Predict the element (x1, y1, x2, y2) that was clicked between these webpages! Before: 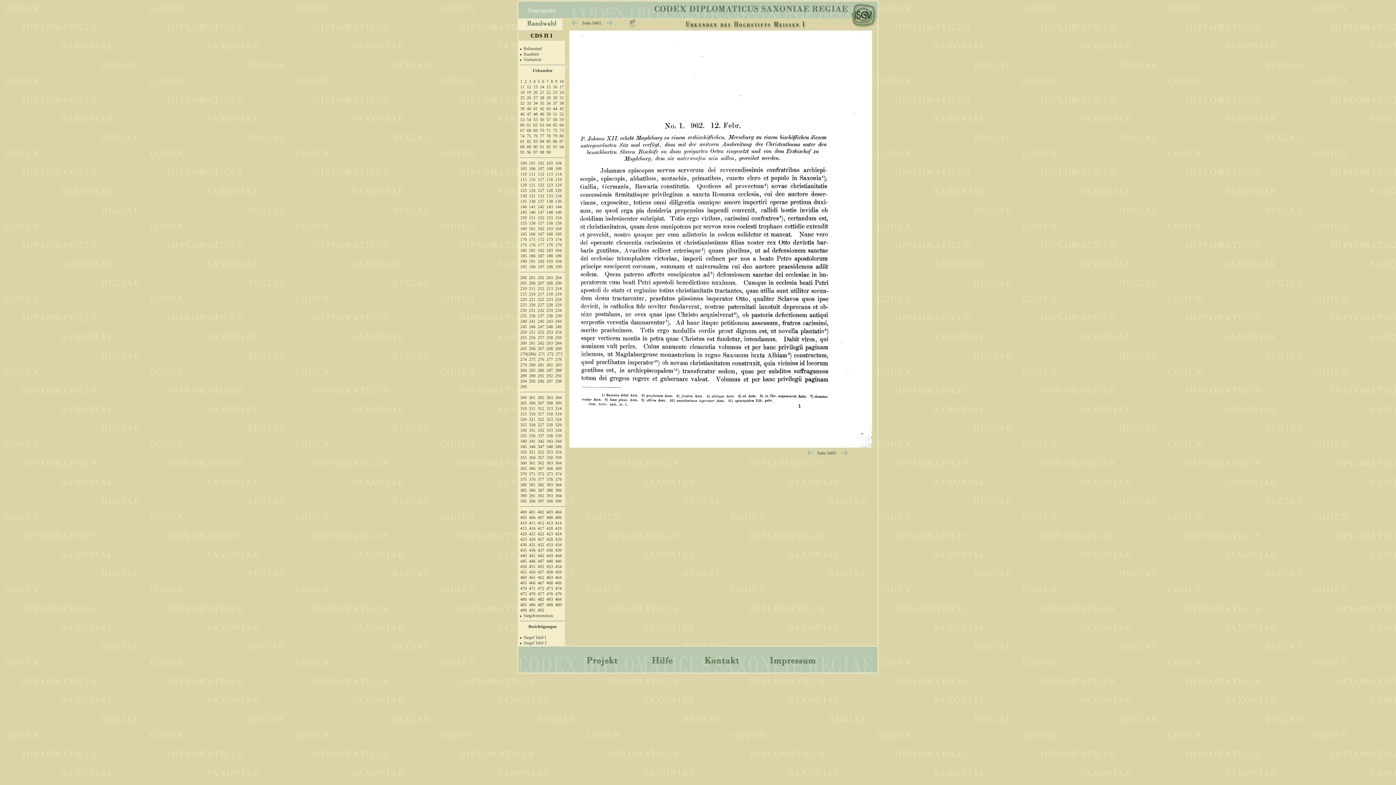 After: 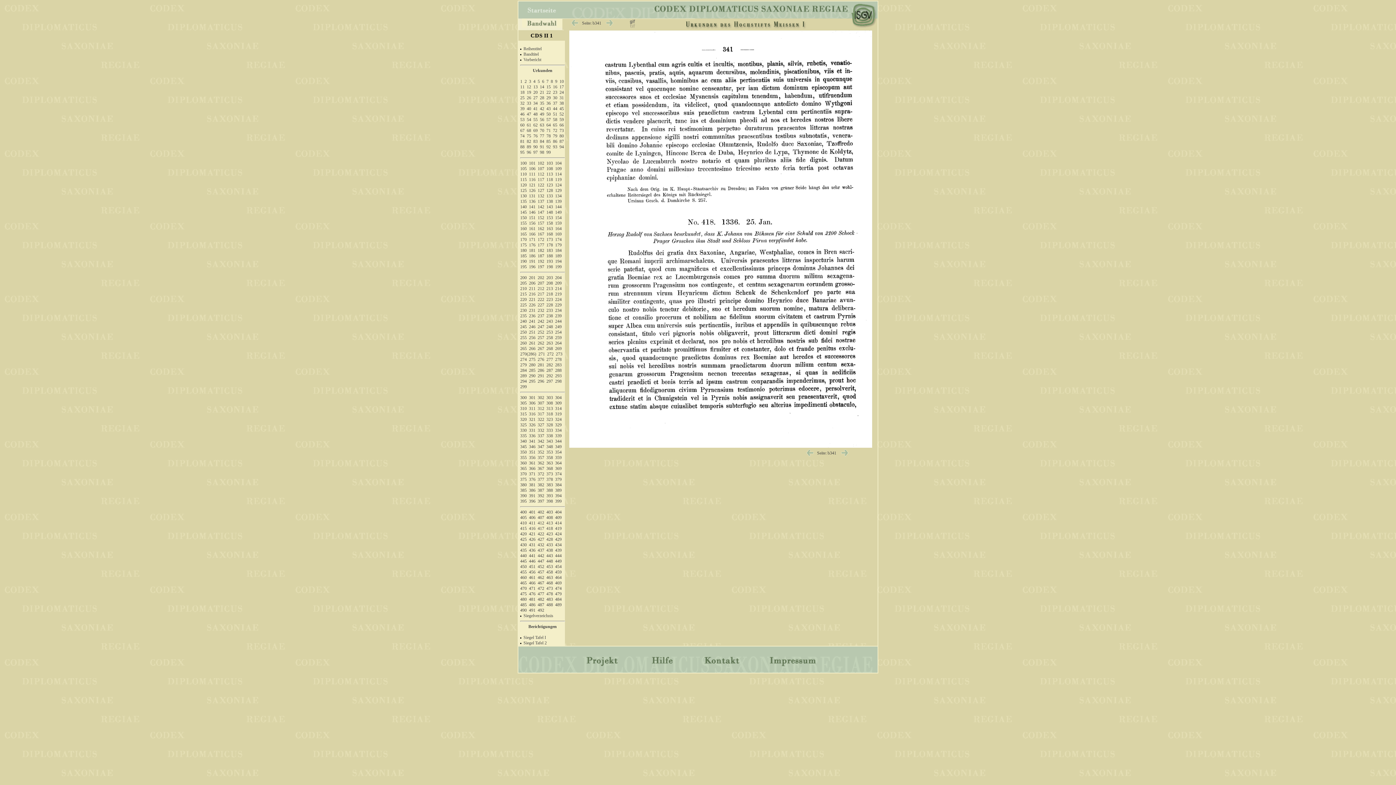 Action: bbox: (546, 526, 553, 531) label: 418